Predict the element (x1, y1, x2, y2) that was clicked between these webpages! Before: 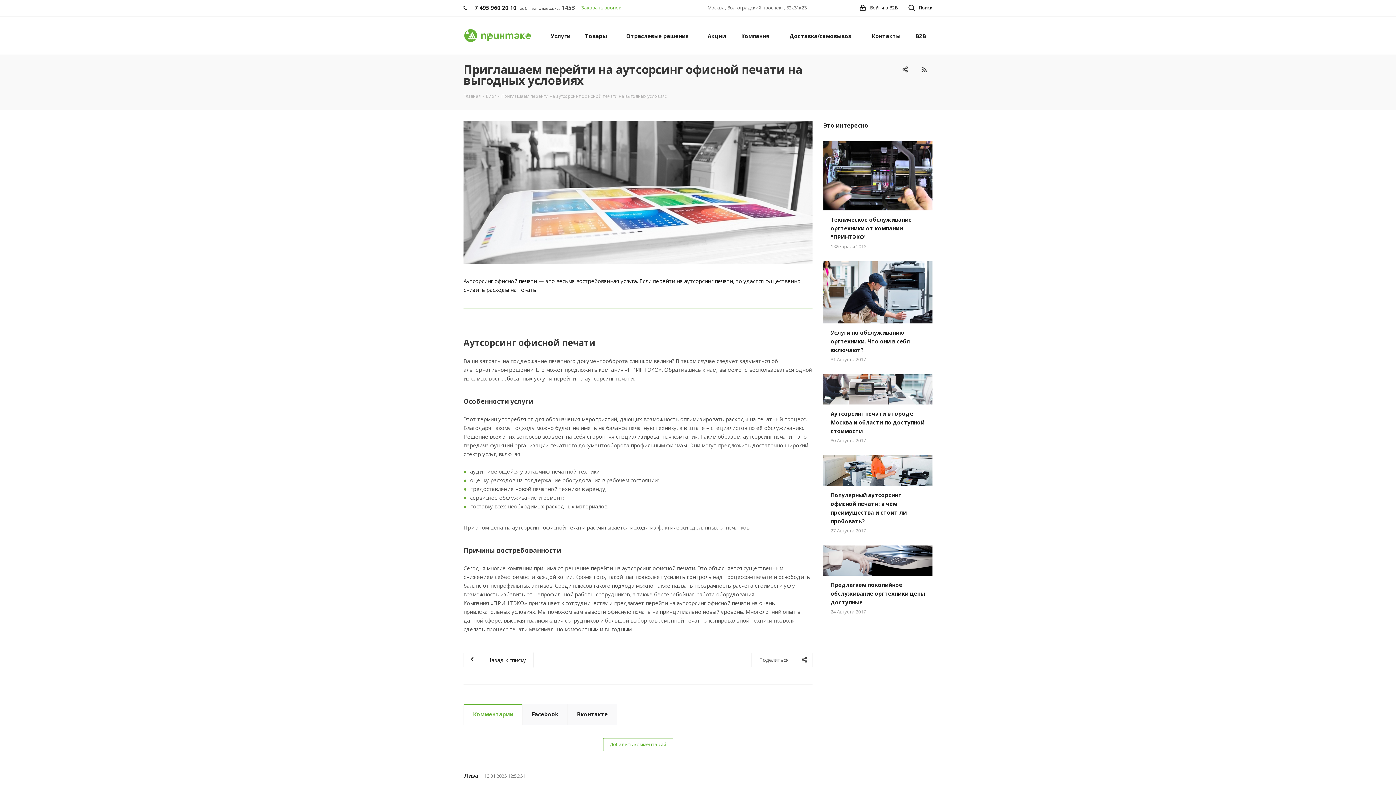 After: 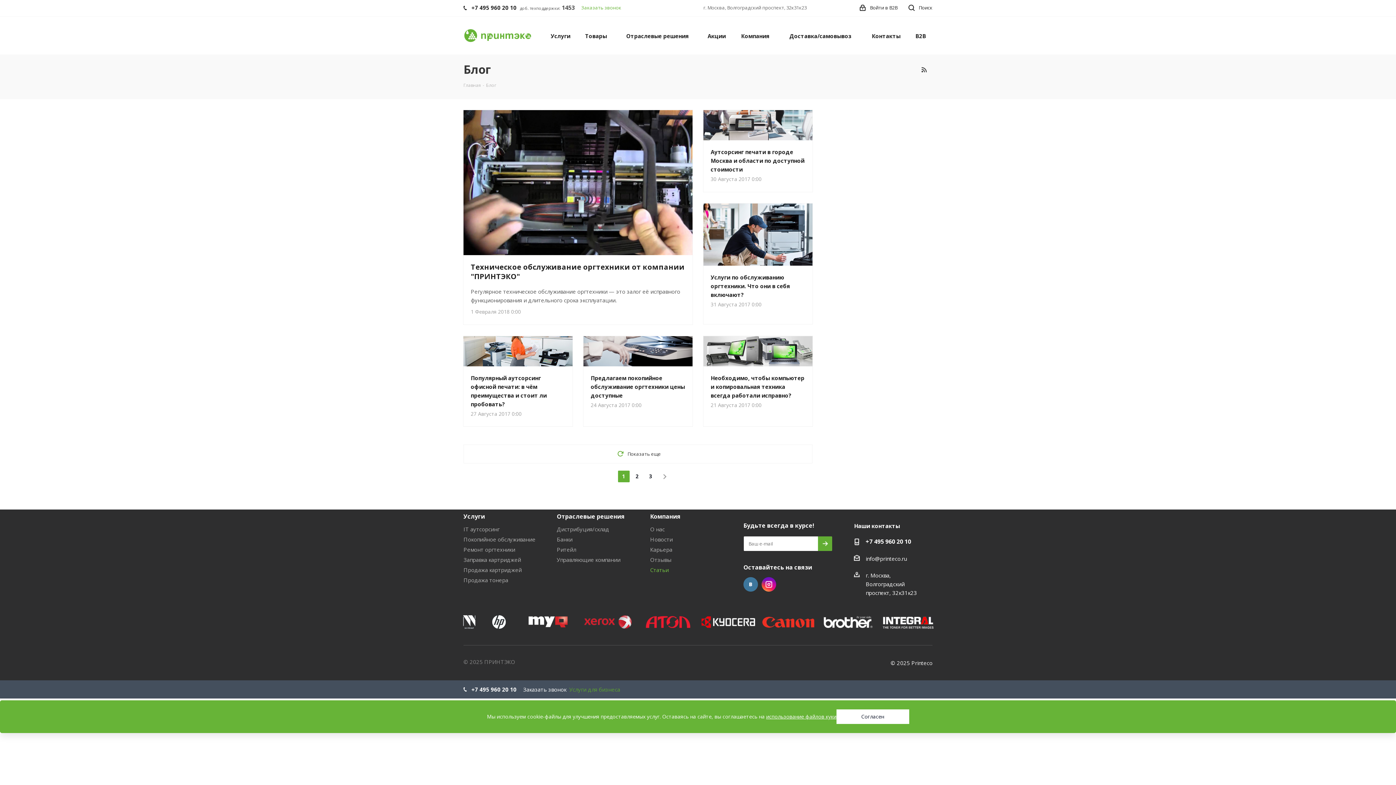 Action: bbox: (486, 92, 496, 99) label: Блог